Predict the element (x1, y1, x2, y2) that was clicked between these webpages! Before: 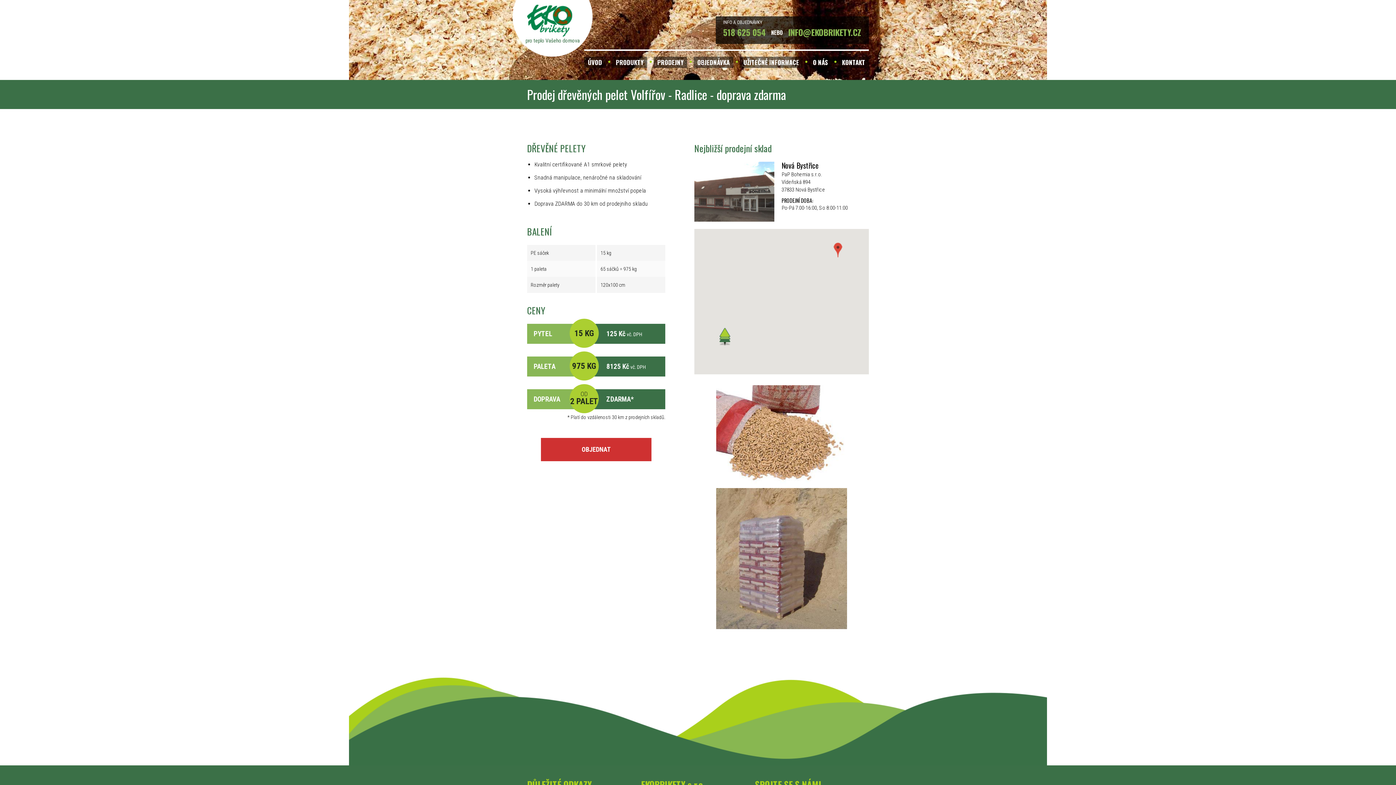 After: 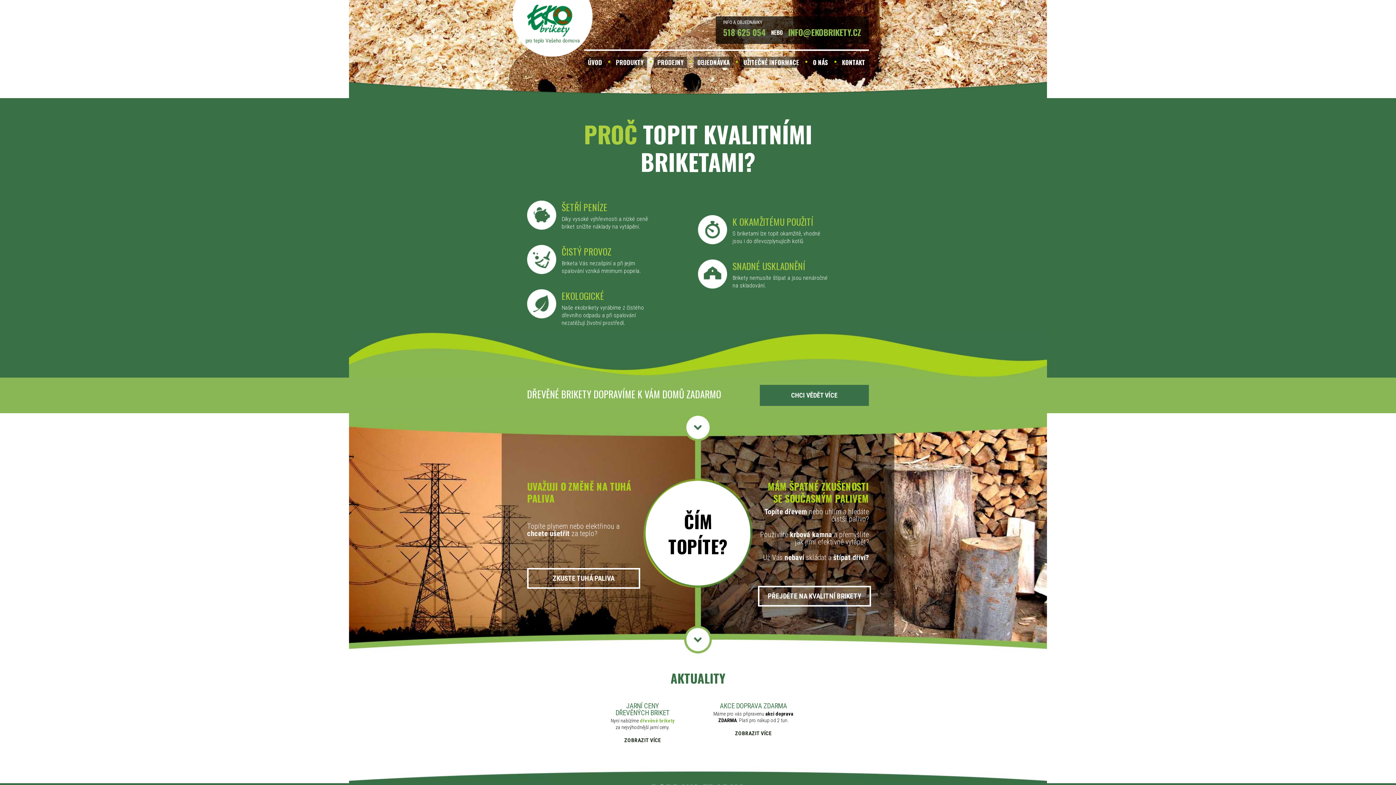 Action: bbox: (512, 0, 593, 95) label: pro teplo Vašeho domova